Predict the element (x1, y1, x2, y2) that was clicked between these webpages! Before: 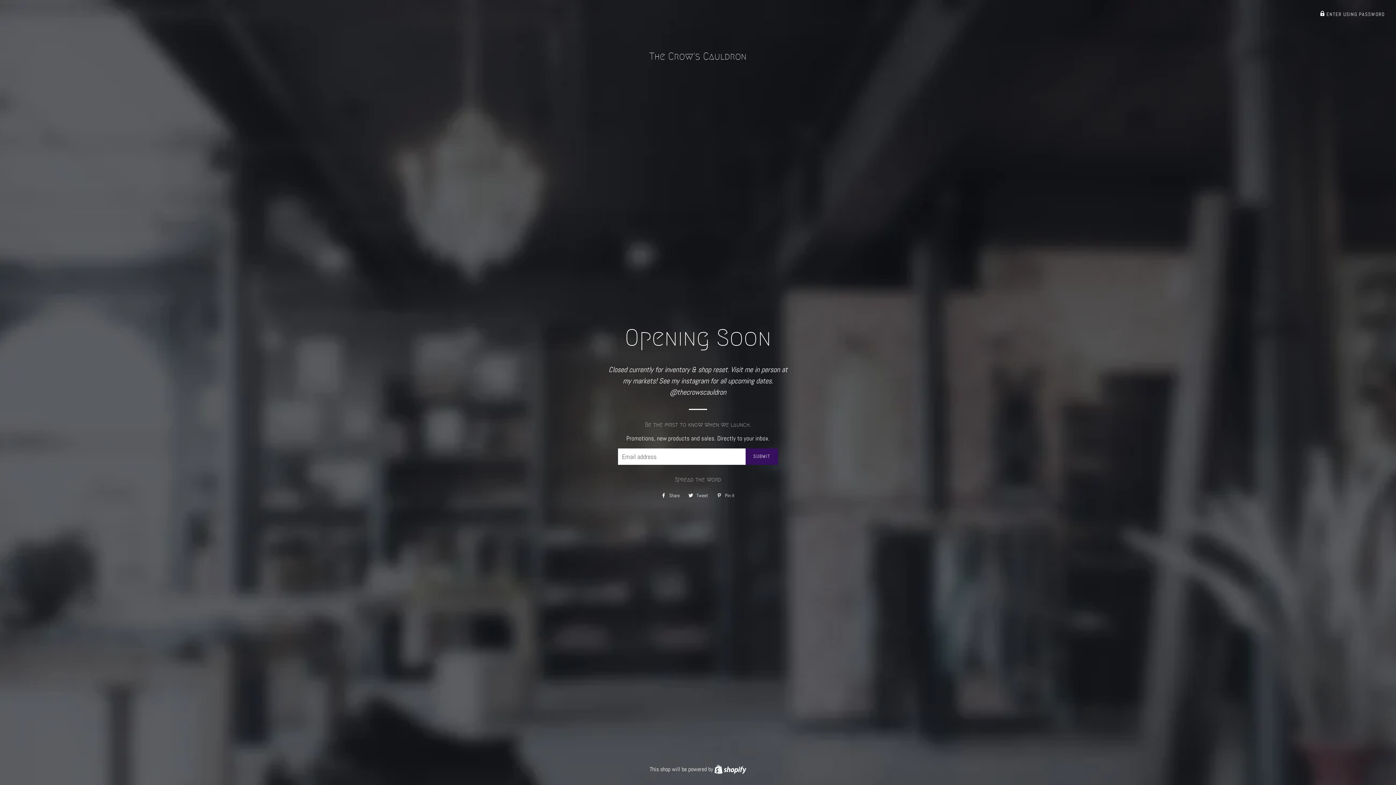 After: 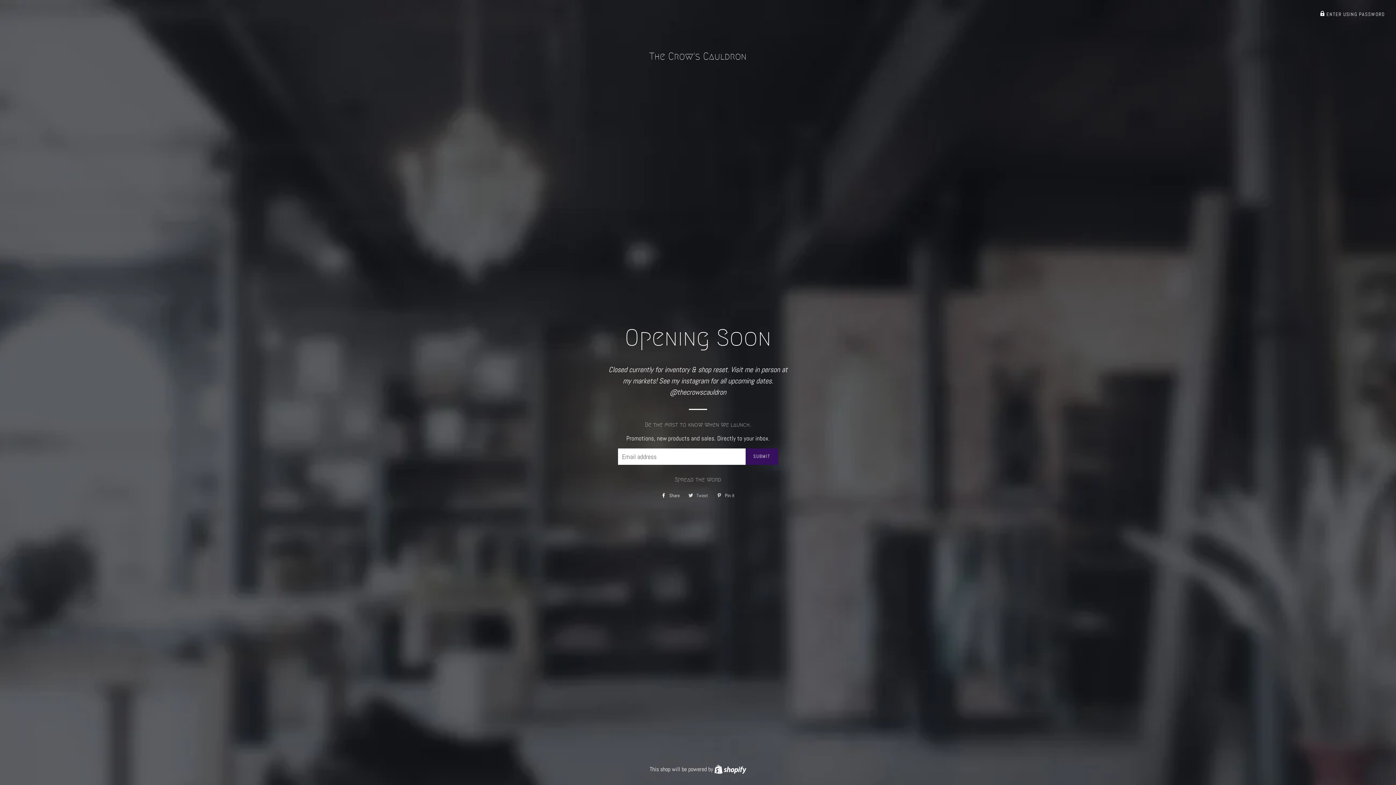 Action: label:  Tweet
Tweet on Twitter bbox: (685, 490, 712, 501)